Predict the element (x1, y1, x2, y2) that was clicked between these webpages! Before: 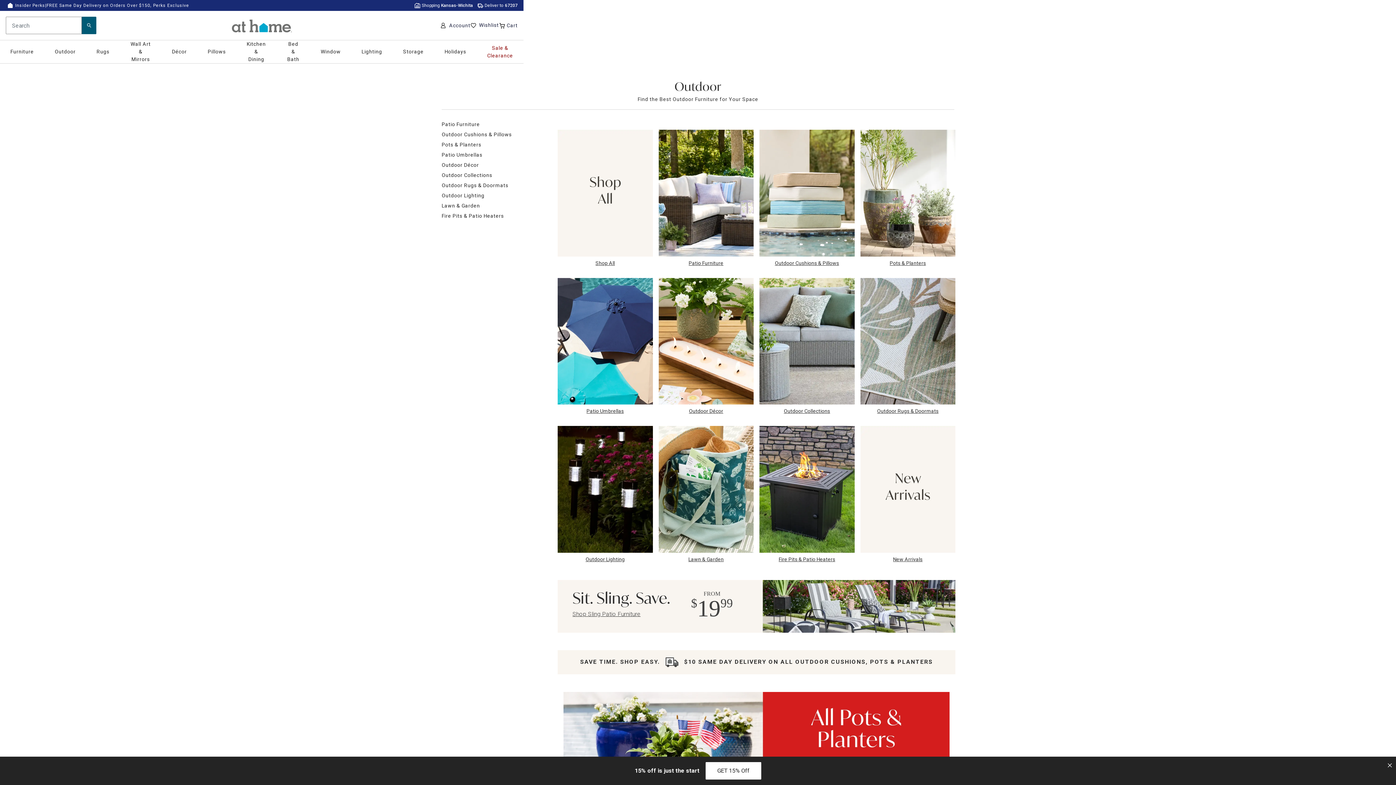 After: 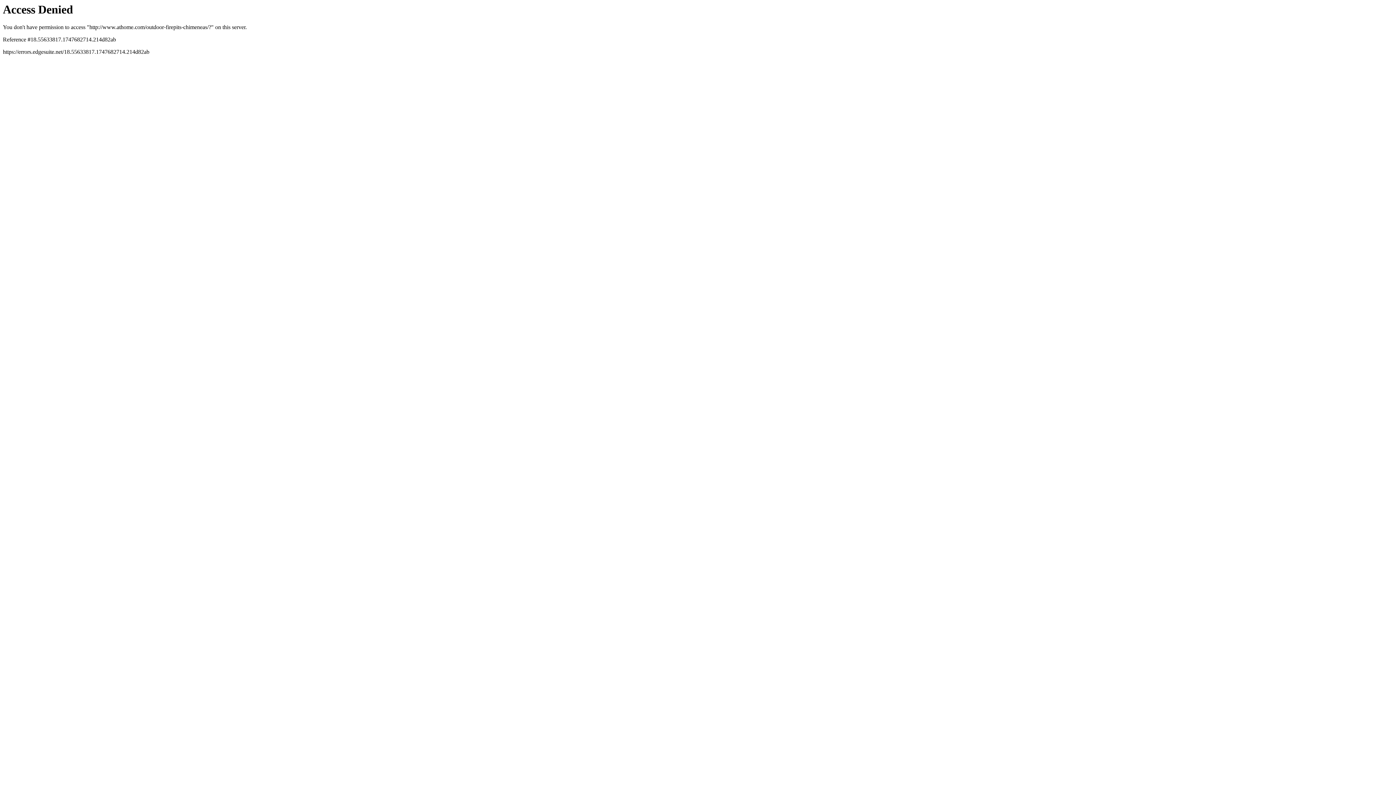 Action: label: Fire Pits & Patio Heaters bbox: (759, 426, 854, 562)